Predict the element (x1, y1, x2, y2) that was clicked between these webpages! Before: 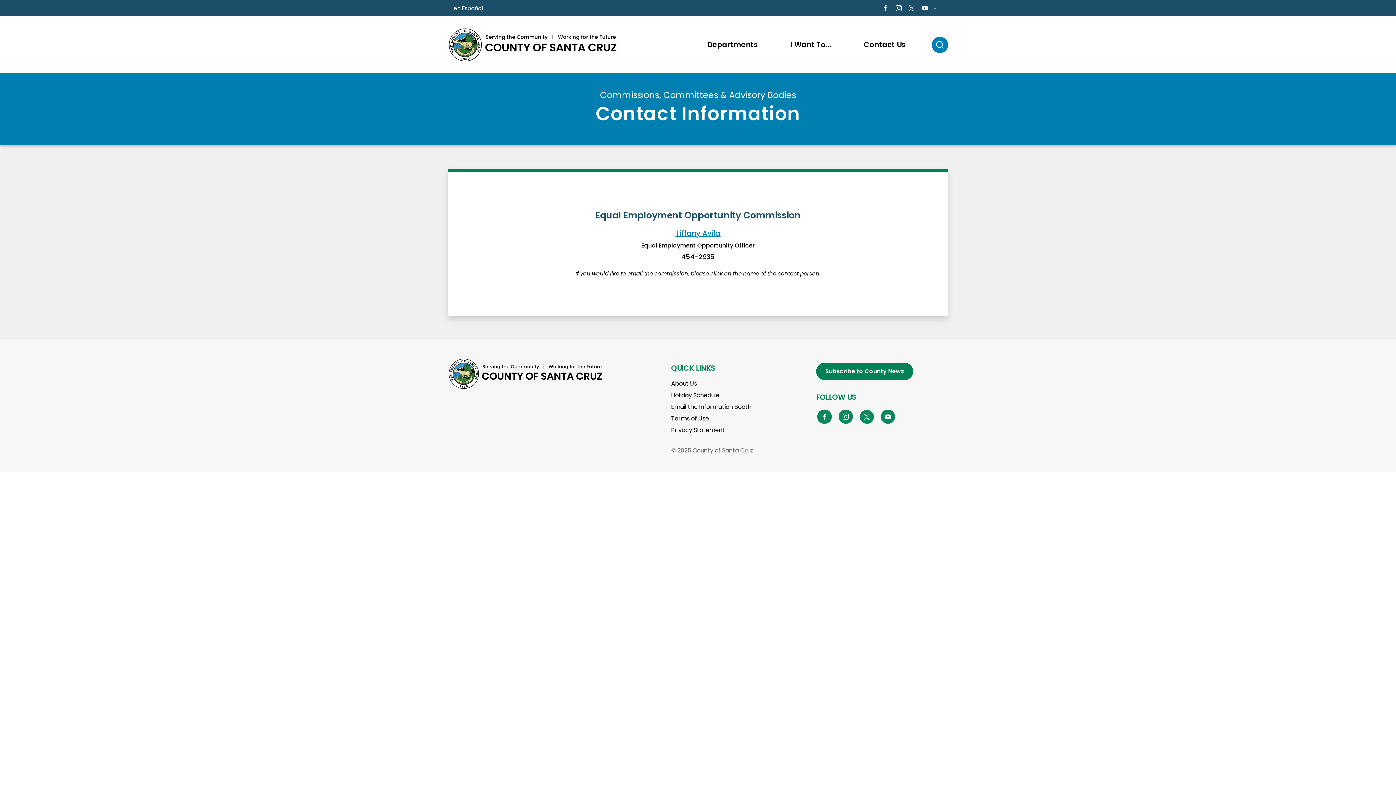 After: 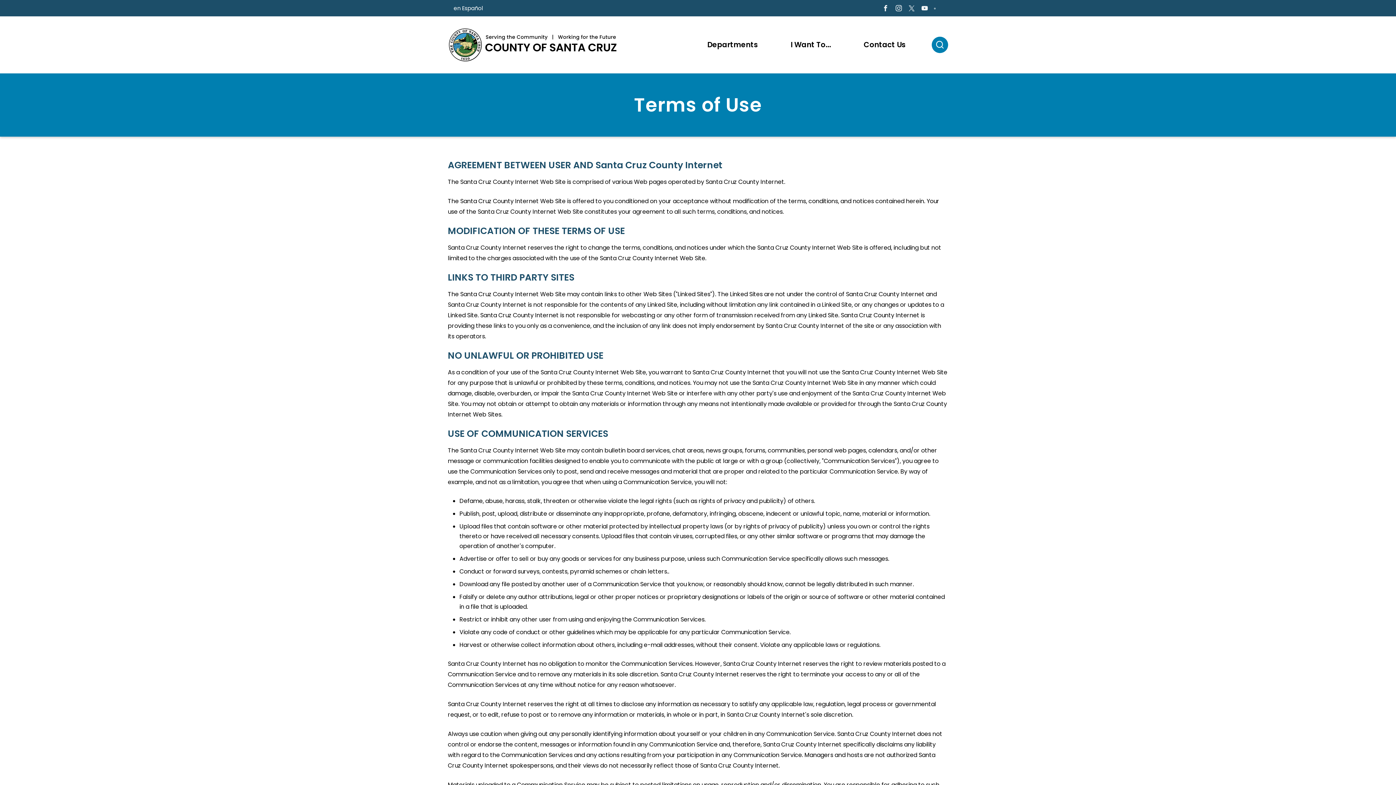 Action: label: Terms of Use bbox: (671, 414, 709, 422)